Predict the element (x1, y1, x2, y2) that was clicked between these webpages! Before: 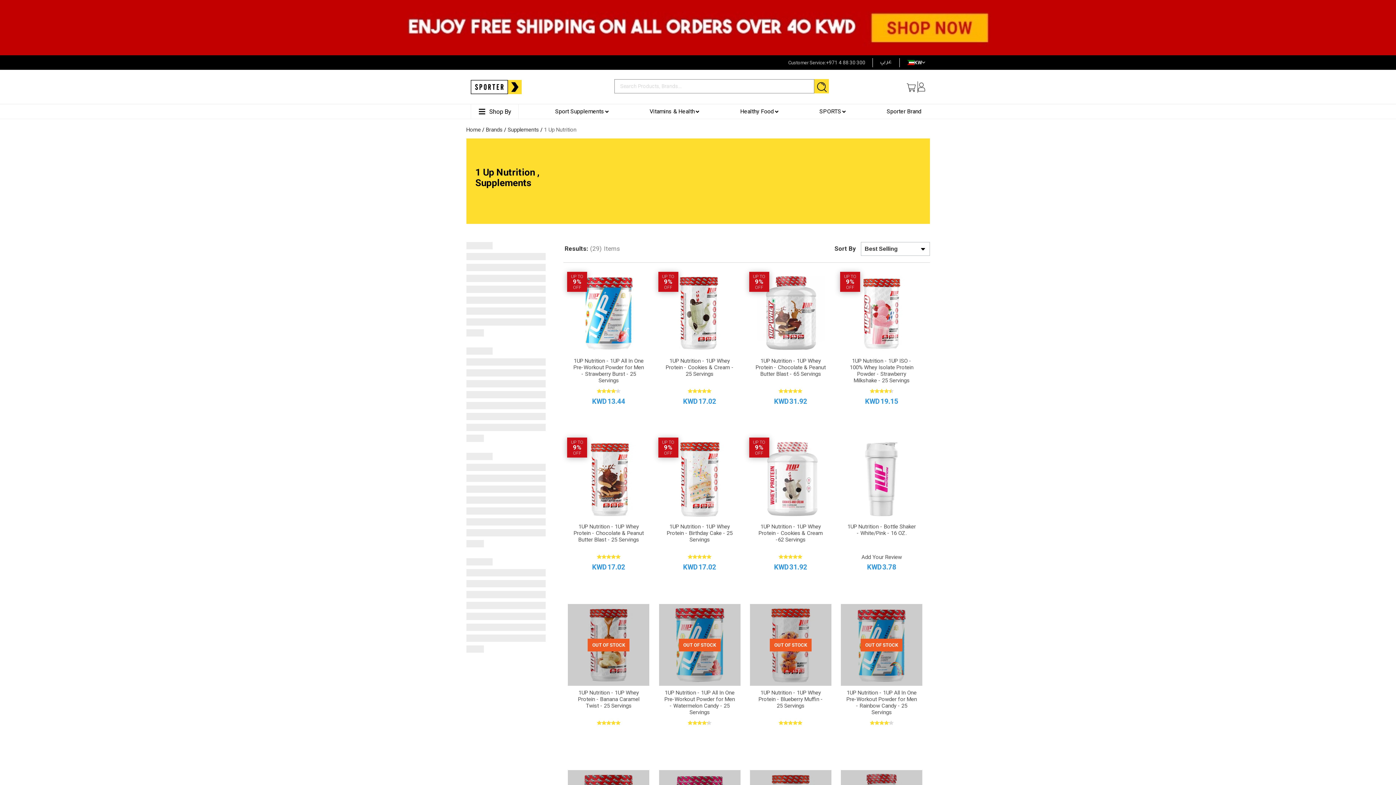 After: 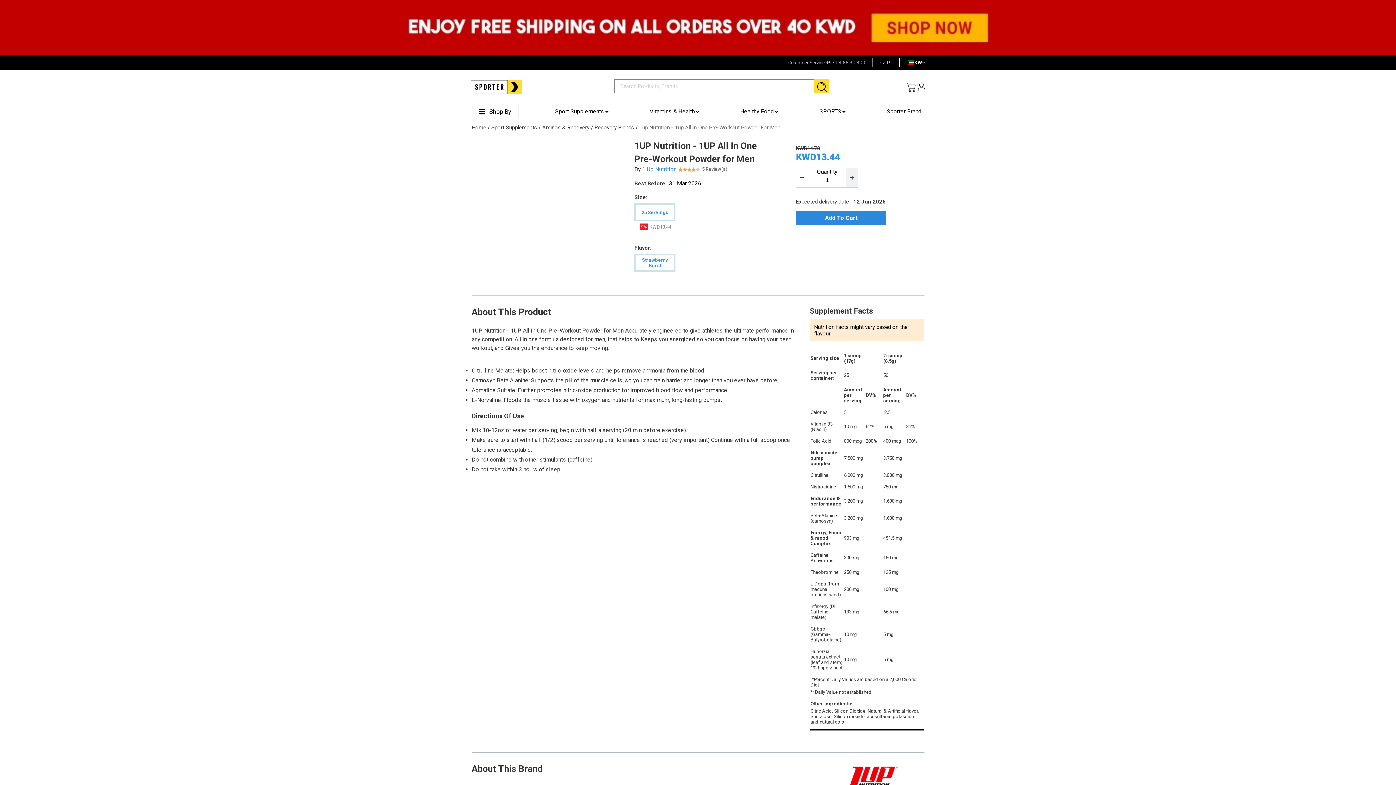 Action: bbox: (563, 268, 653, 434)